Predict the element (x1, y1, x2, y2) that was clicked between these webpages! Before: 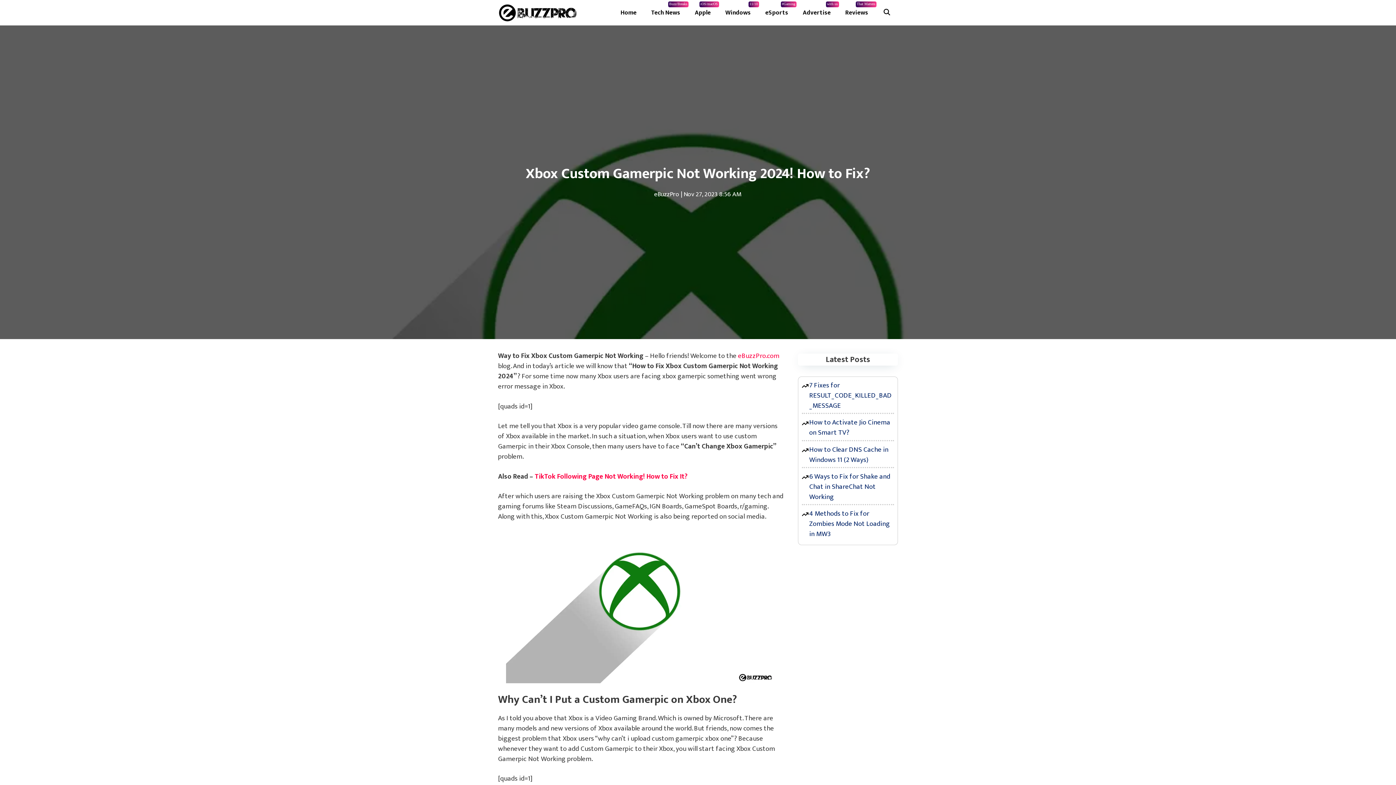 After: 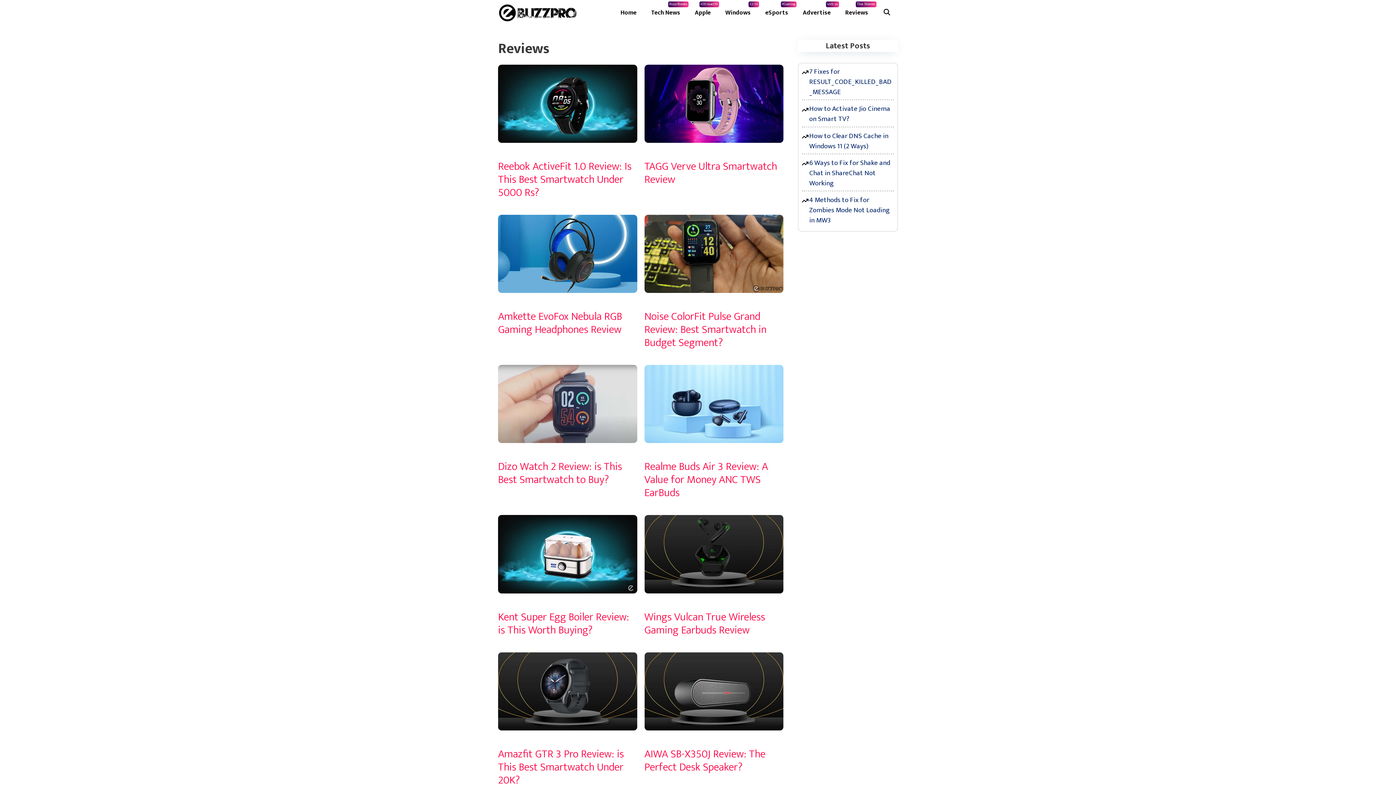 Action: label: Reviews
That Matters bbox: (838, 0, 875, 25)